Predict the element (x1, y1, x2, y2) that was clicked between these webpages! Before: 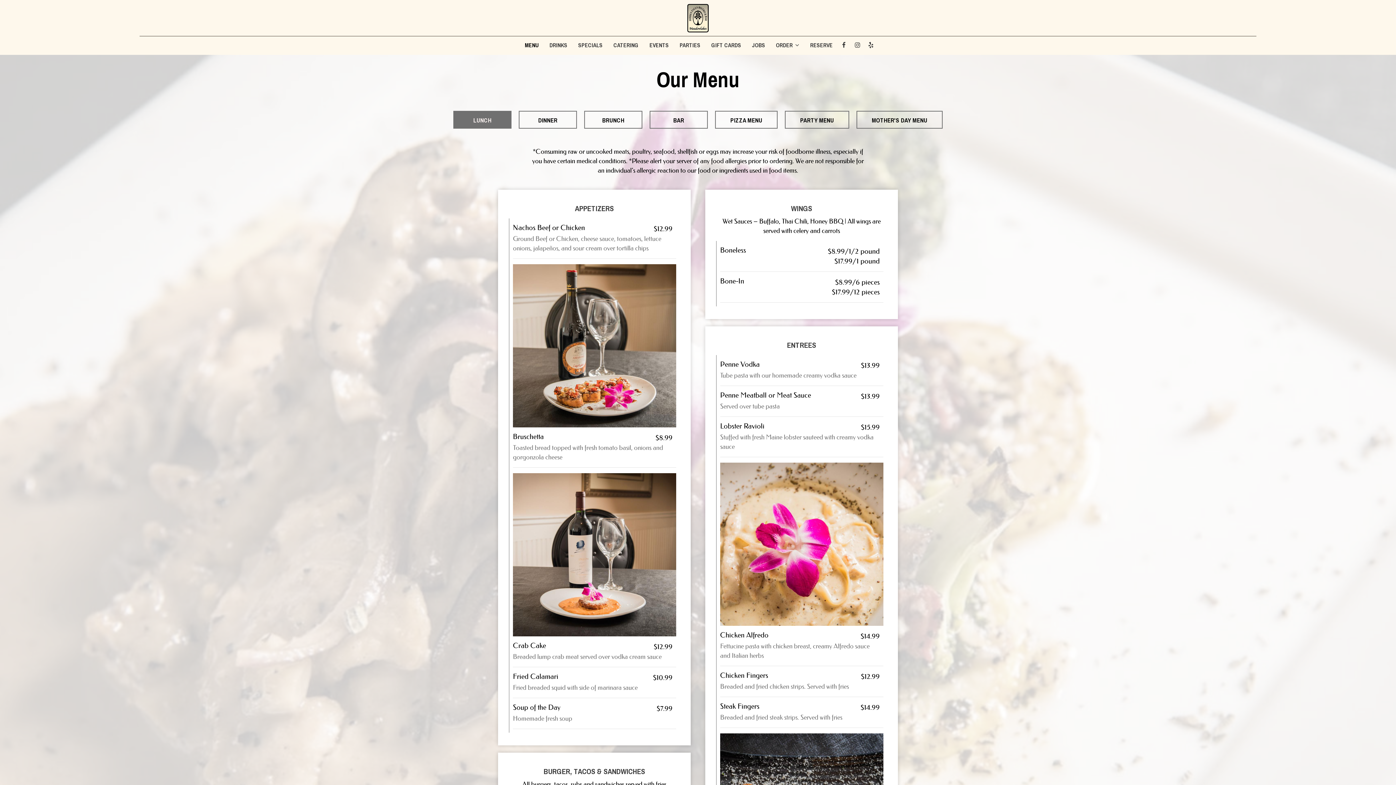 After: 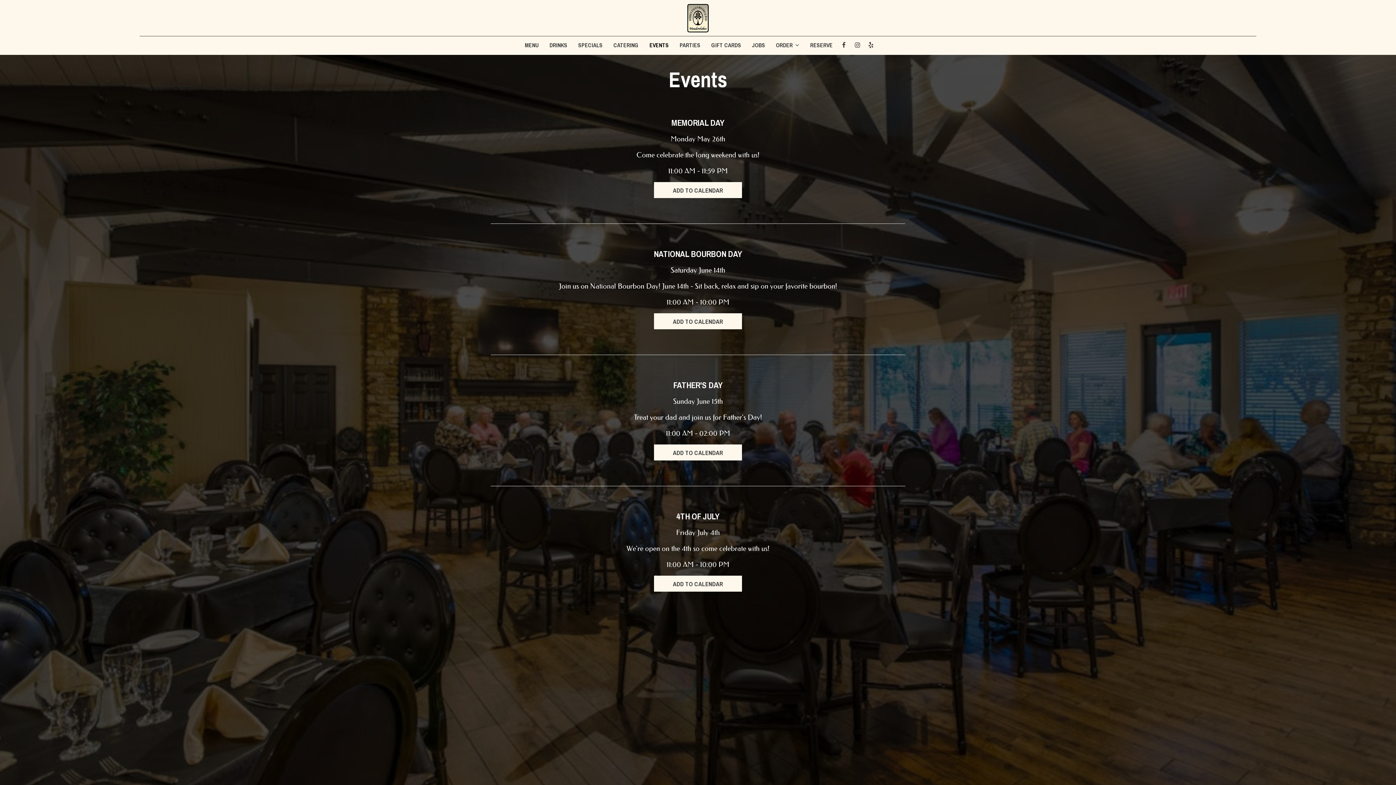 Action: bbox: (644, 41, 674, 49) label: EVENTS